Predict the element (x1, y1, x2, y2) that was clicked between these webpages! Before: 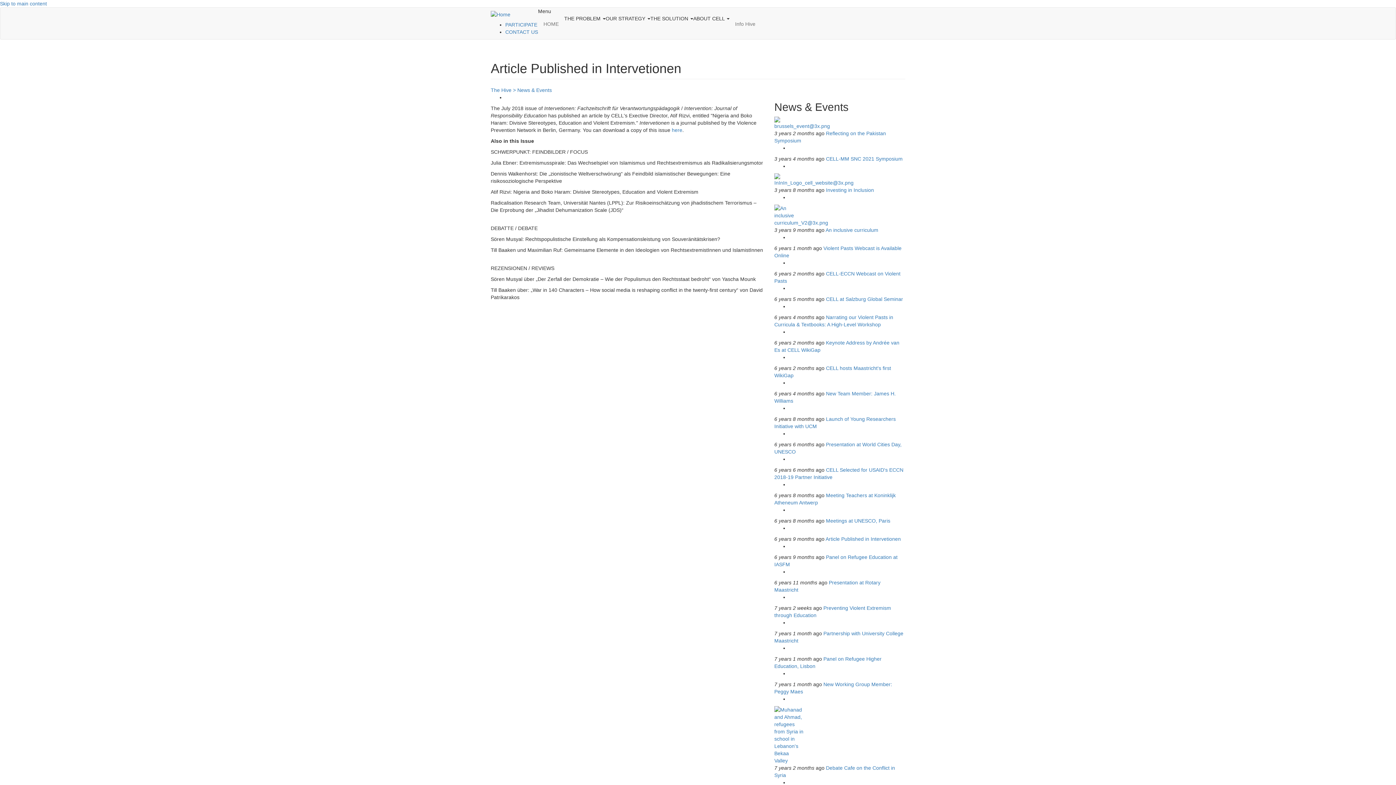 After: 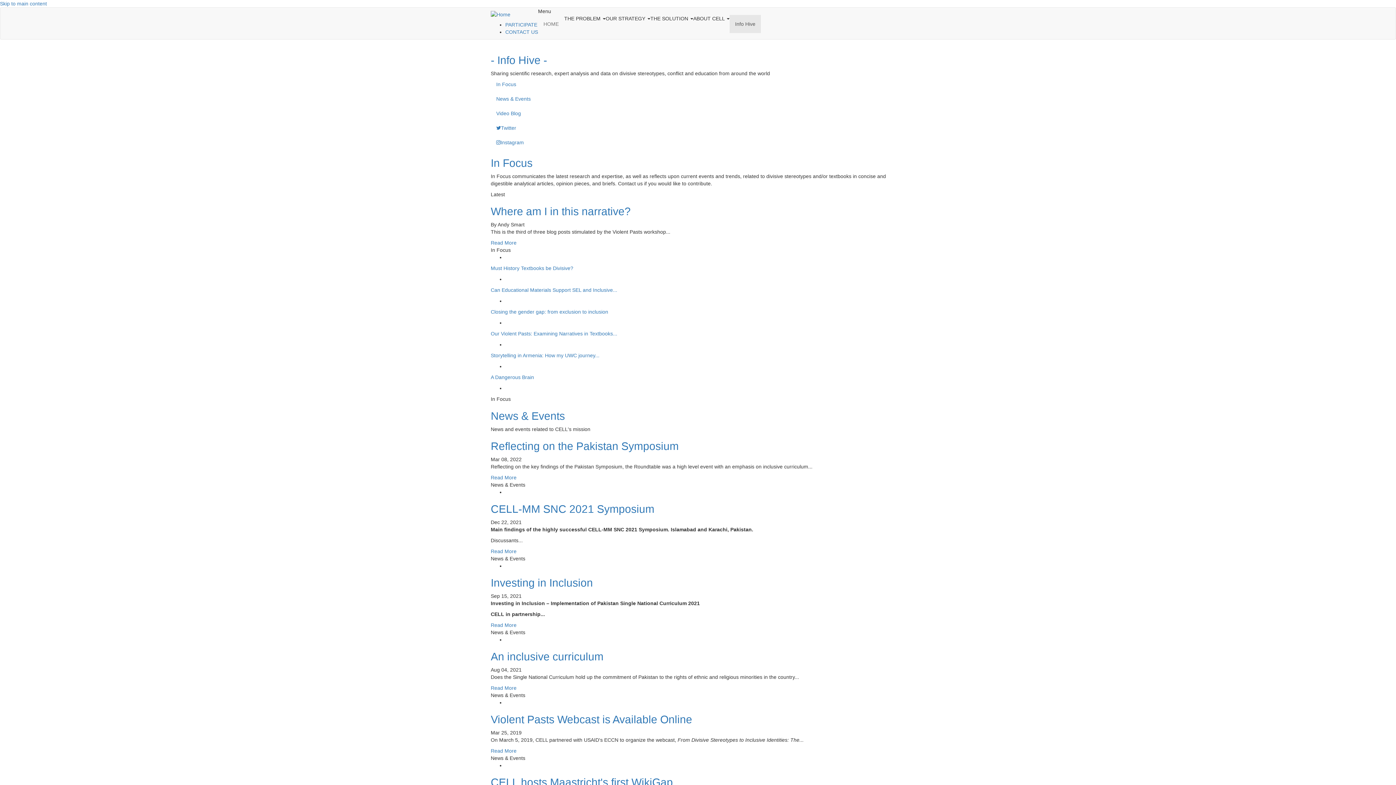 Action: label: Info Hive bbox: (729, 14, 761, 33)